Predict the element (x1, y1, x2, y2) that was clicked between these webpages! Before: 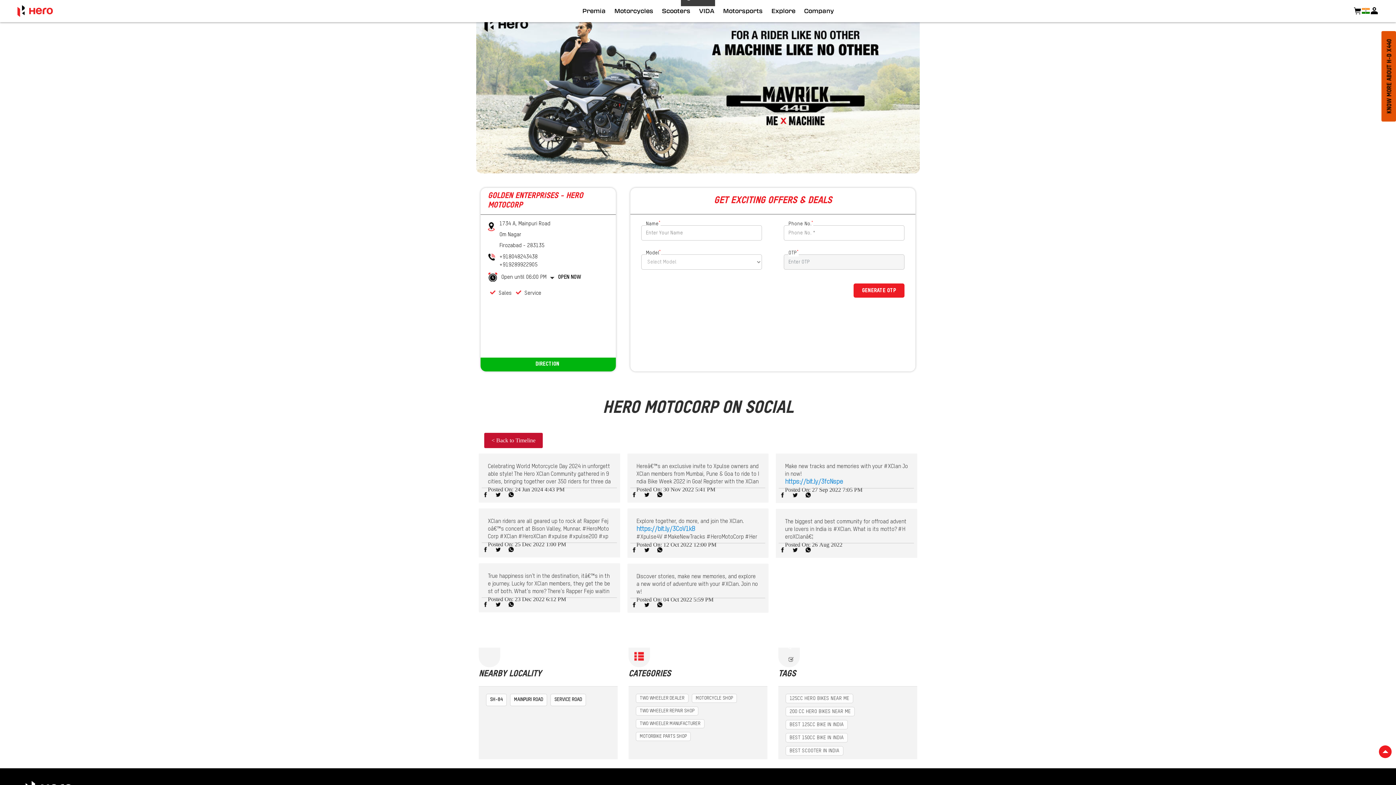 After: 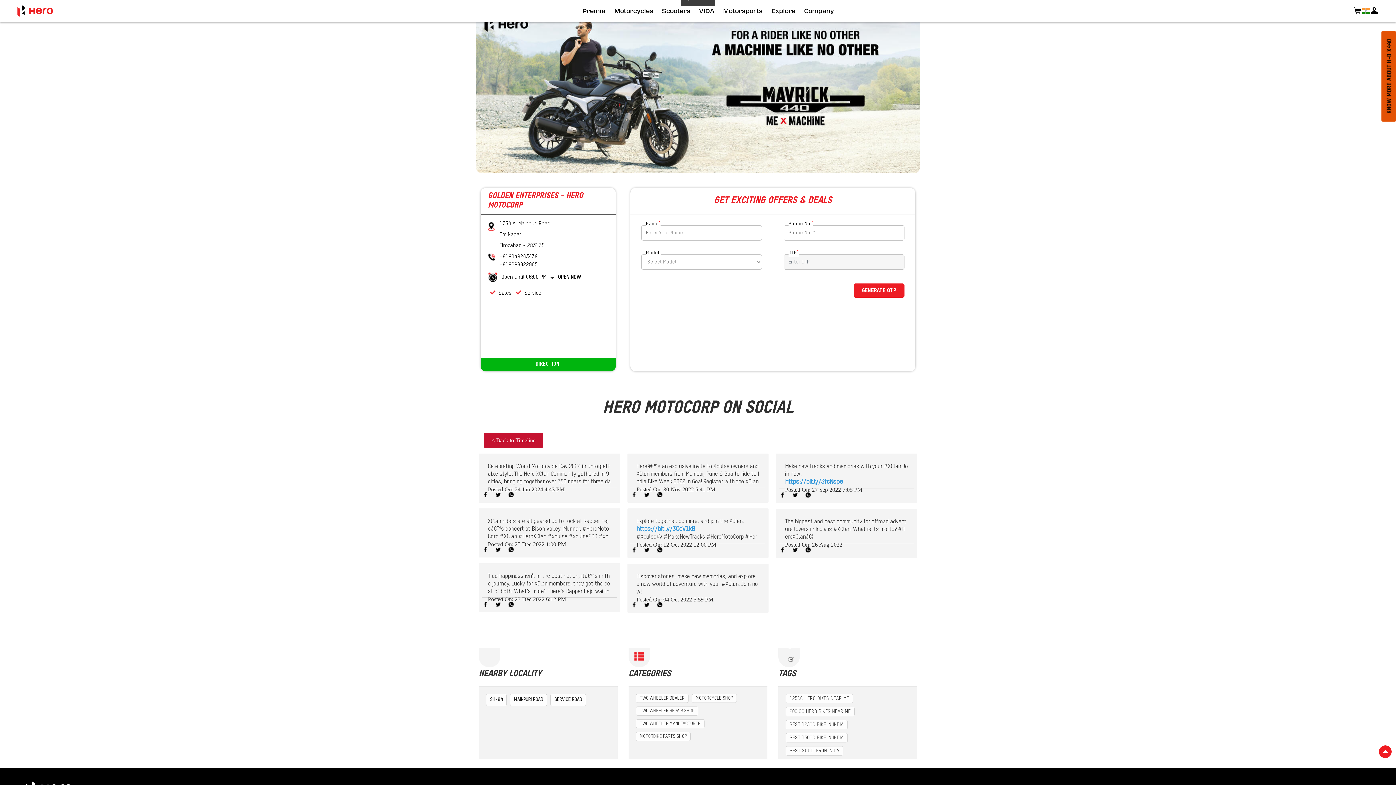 Action: bbox: (643, 491, 650, 498)